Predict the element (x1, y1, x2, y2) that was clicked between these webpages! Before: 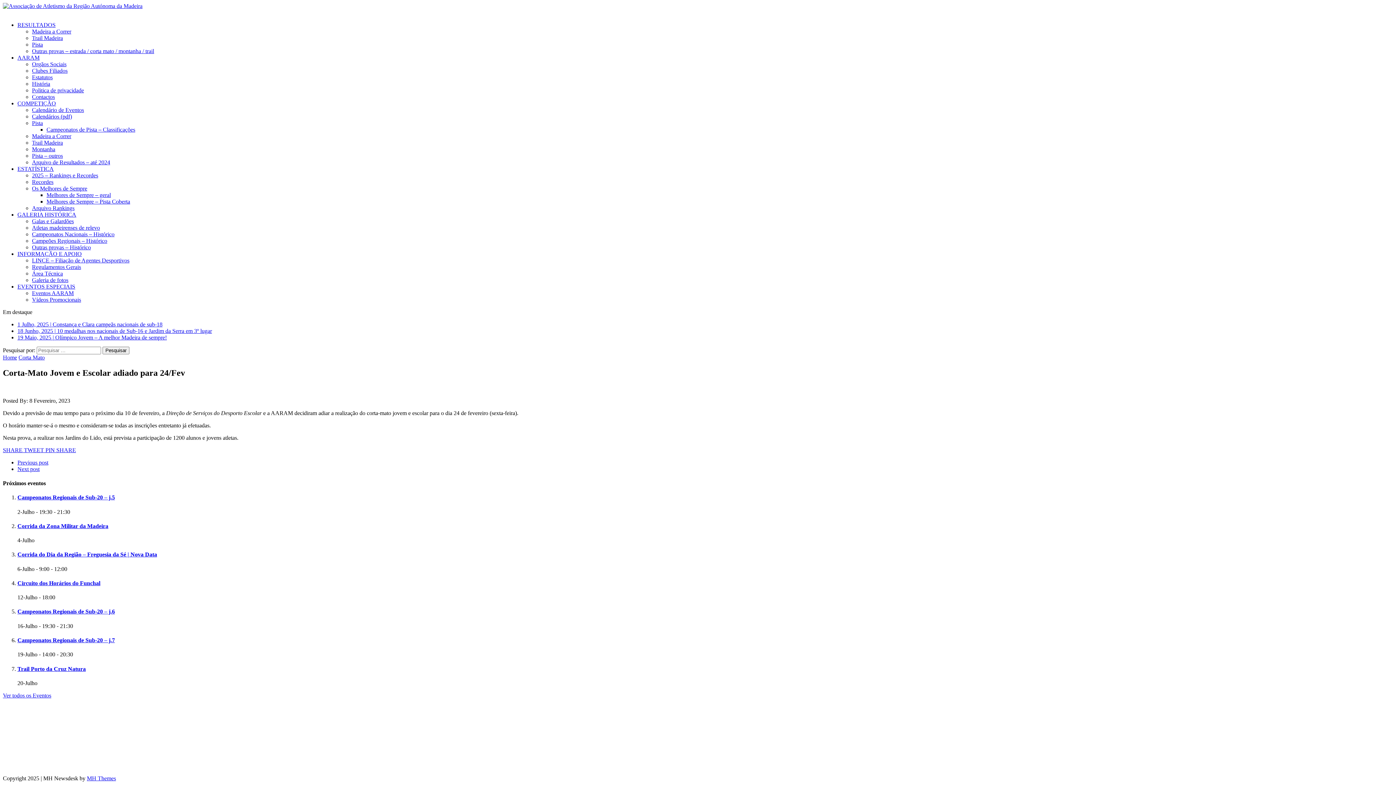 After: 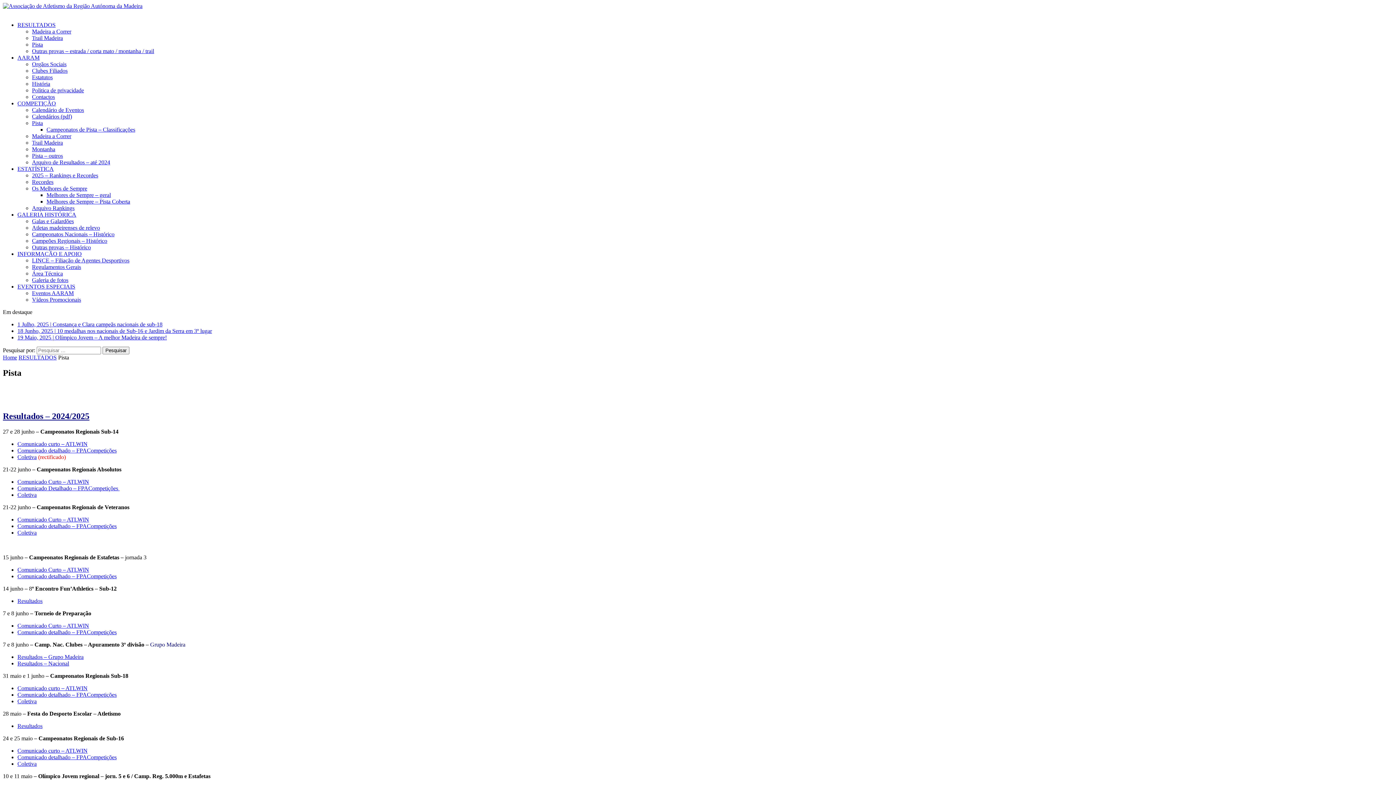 Action: label: Pista bbox: (32, 41, 42, 47)